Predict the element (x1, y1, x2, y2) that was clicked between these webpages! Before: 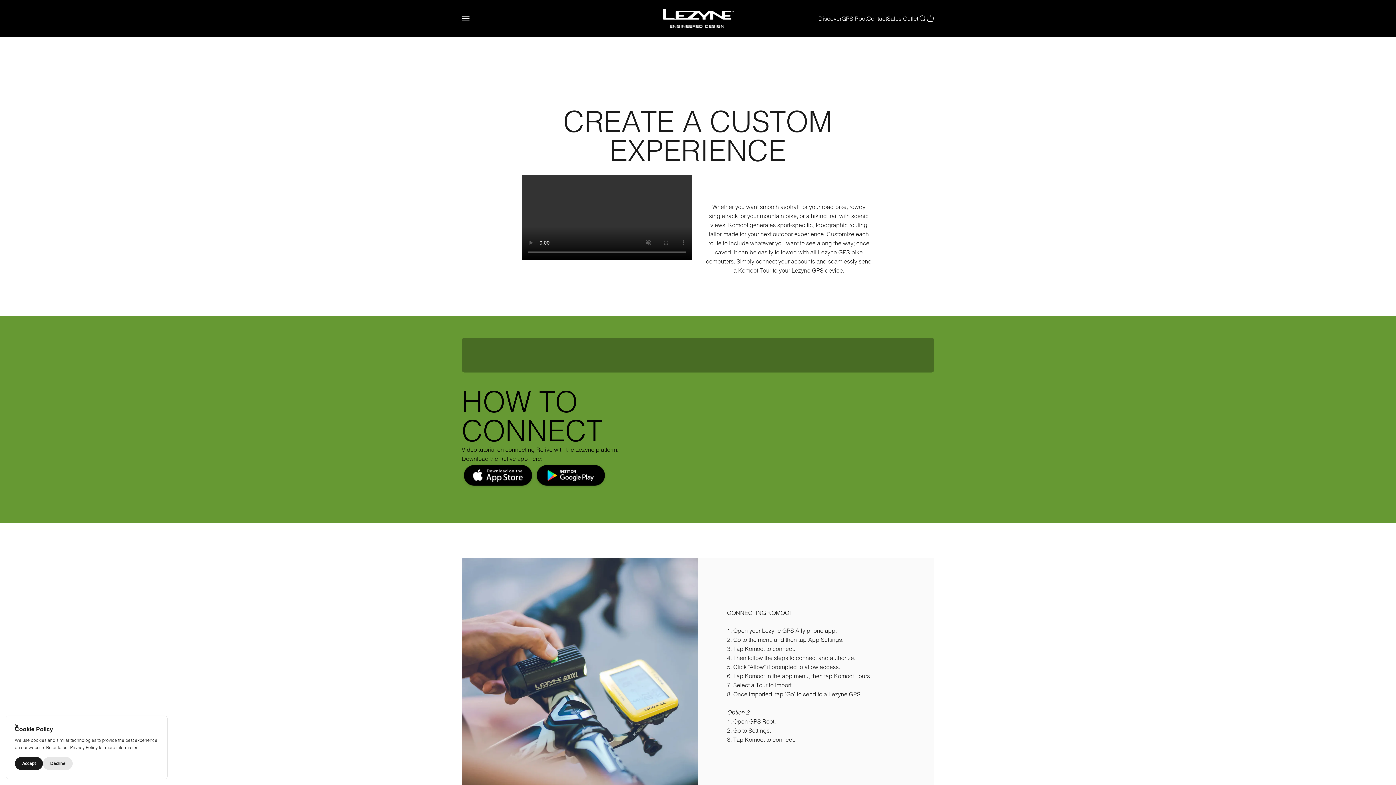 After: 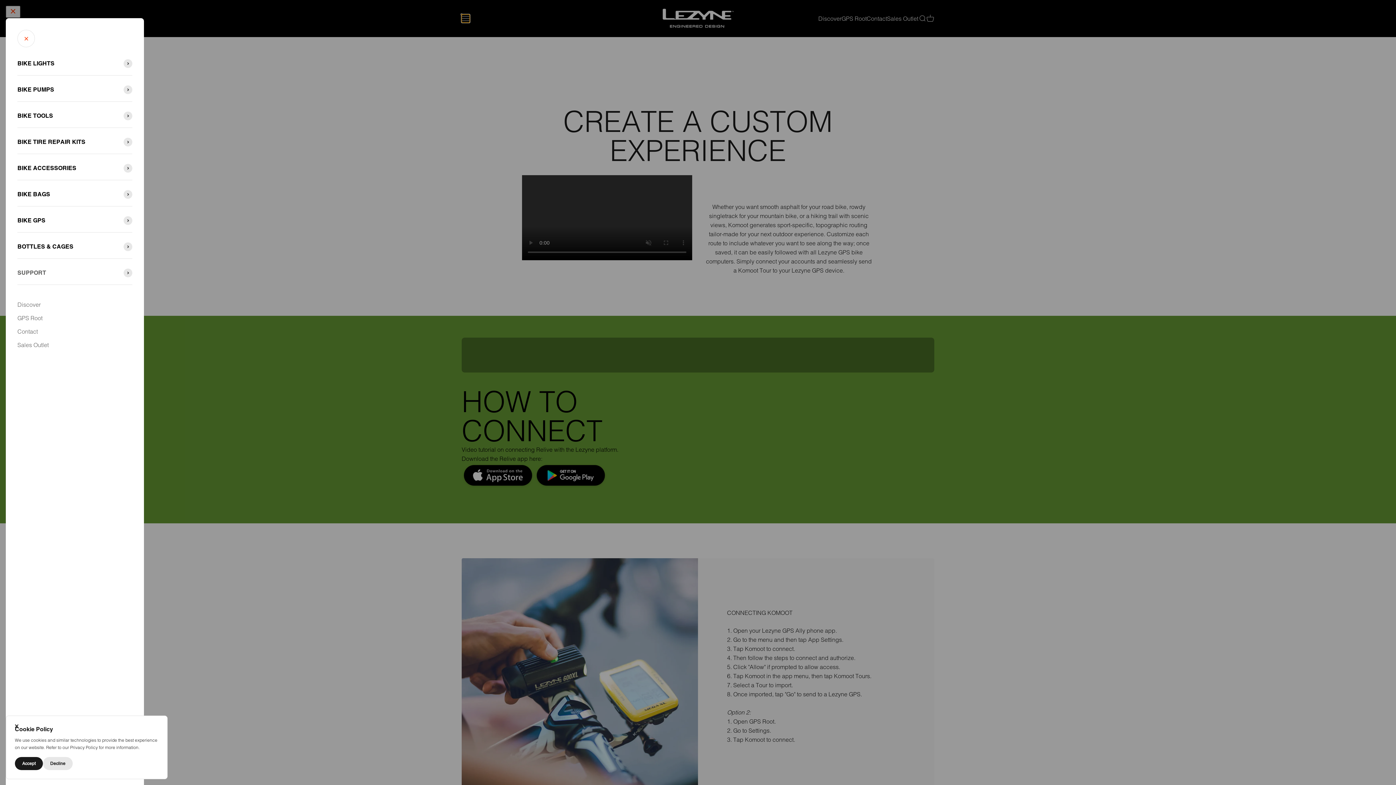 Action: bbox: (461, 14, 469, 22) label: Open navigation menu